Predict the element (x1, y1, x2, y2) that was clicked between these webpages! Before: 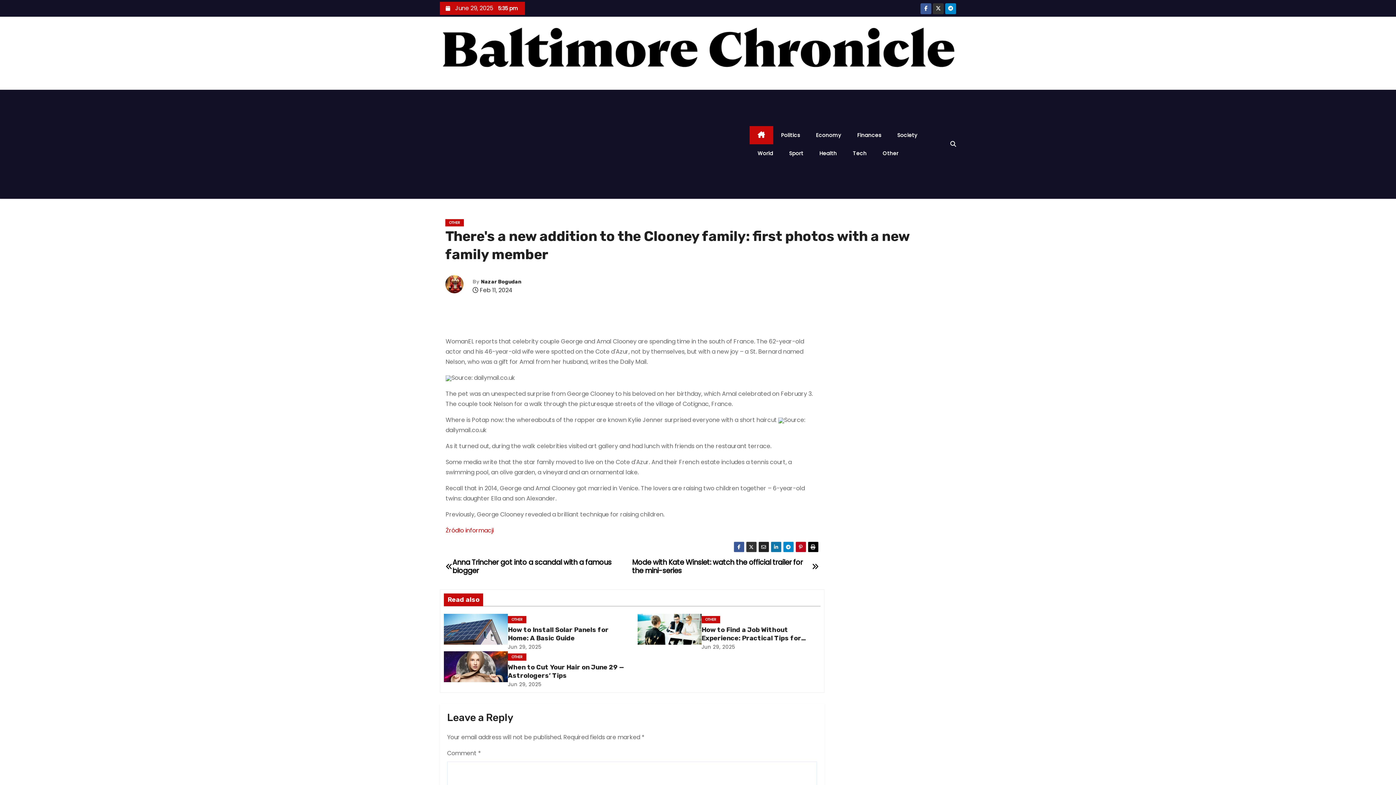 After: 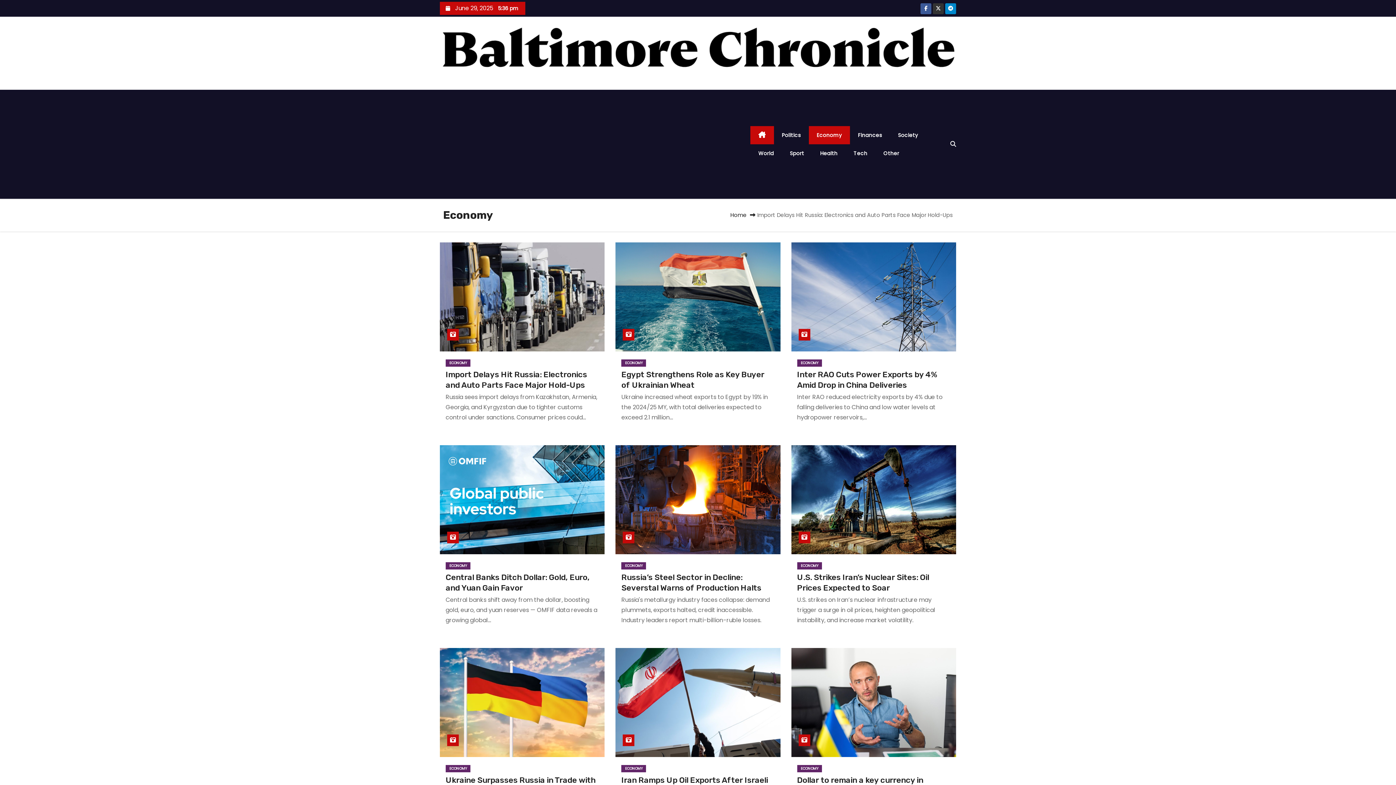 Action: label: Economy bbox: (808, 126, 849, 144)